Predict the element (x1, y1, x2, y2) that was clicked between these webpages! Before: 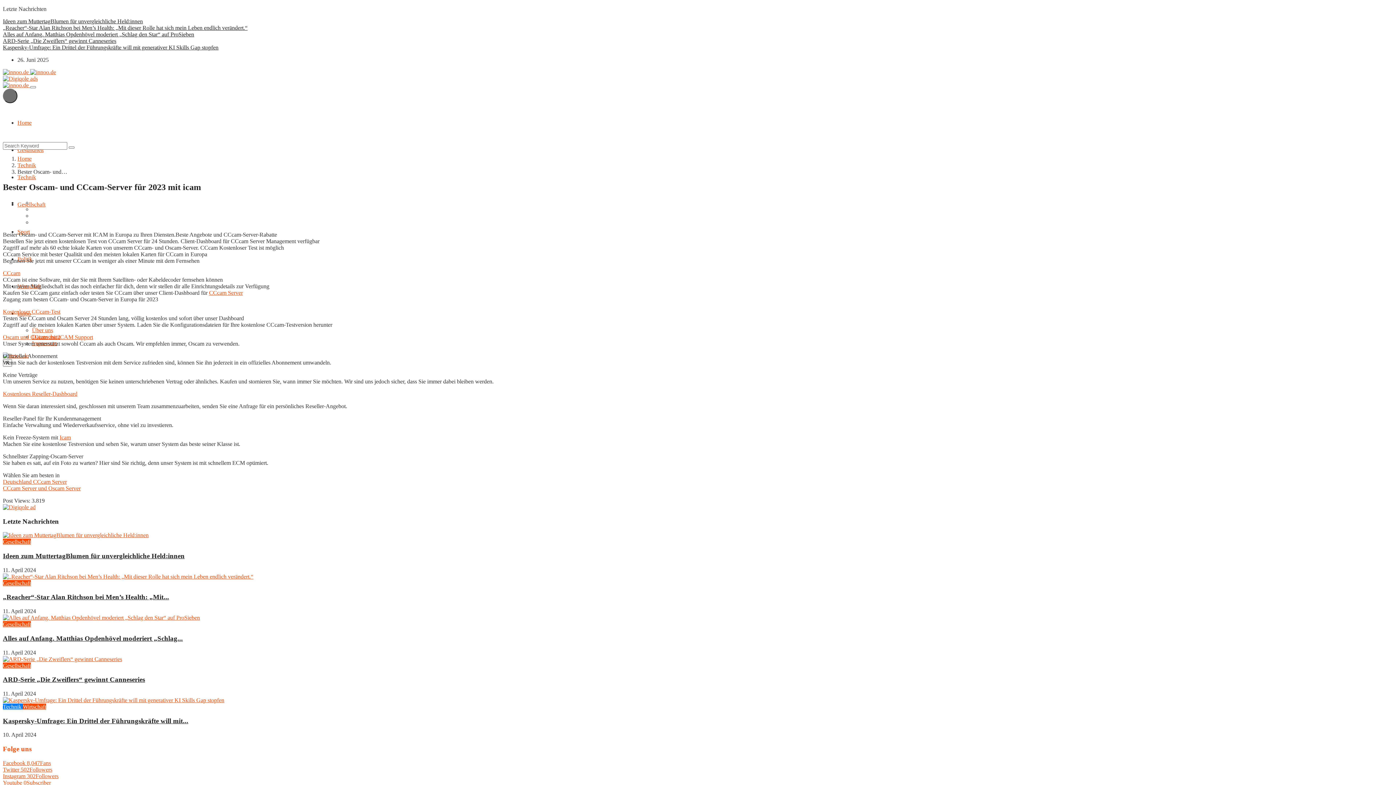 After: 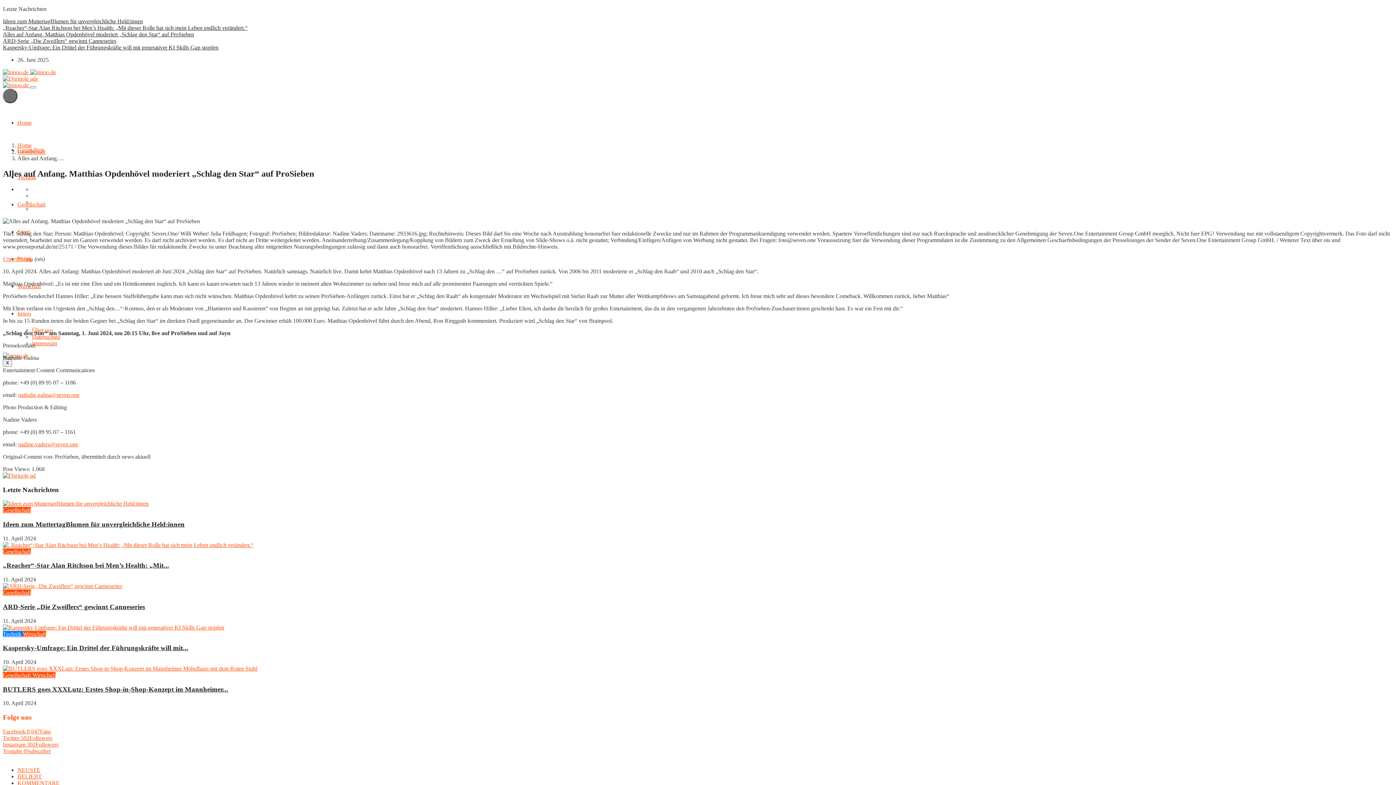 Action: label: Alles auf Anfang. Matthias Opdenhövel moderiert „Schlag... bbox: (2, 634, 182, 642)